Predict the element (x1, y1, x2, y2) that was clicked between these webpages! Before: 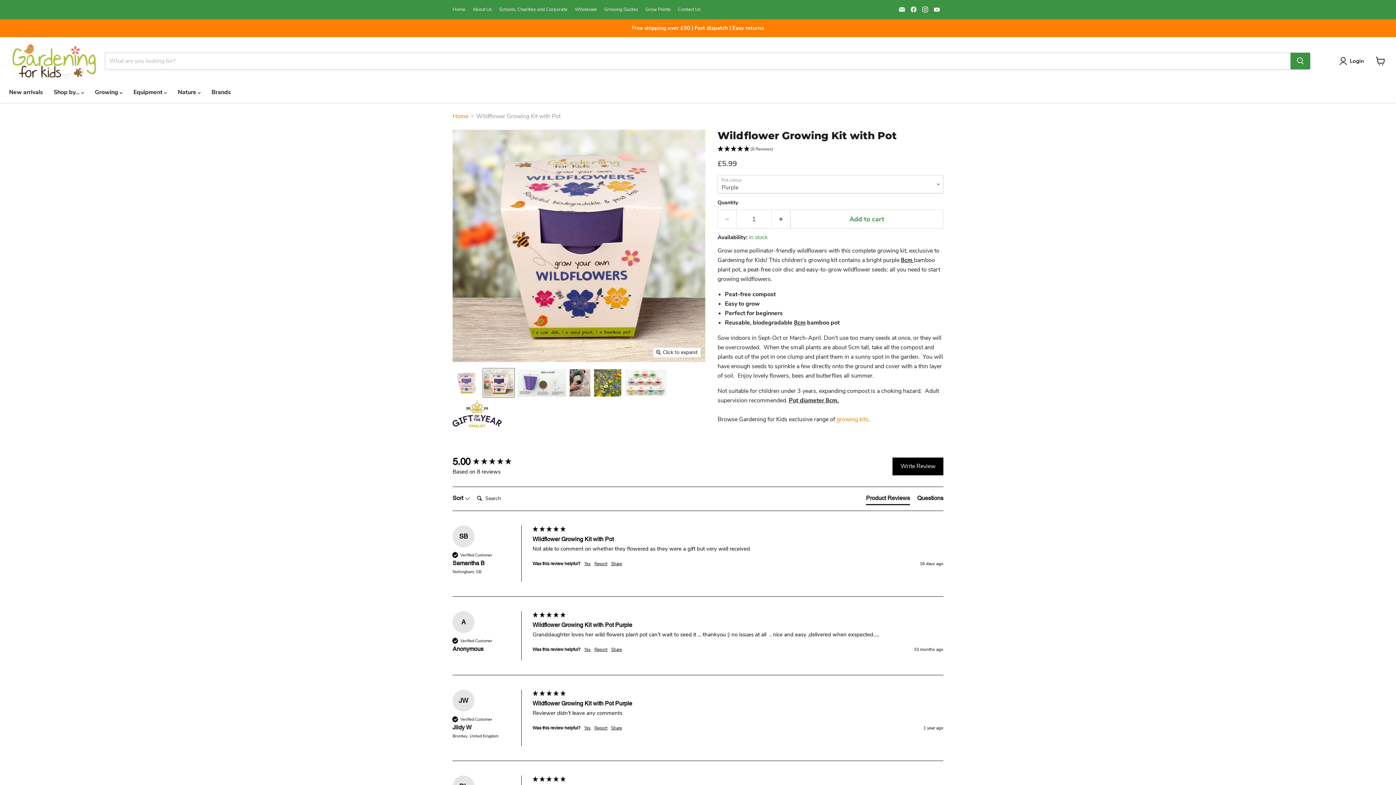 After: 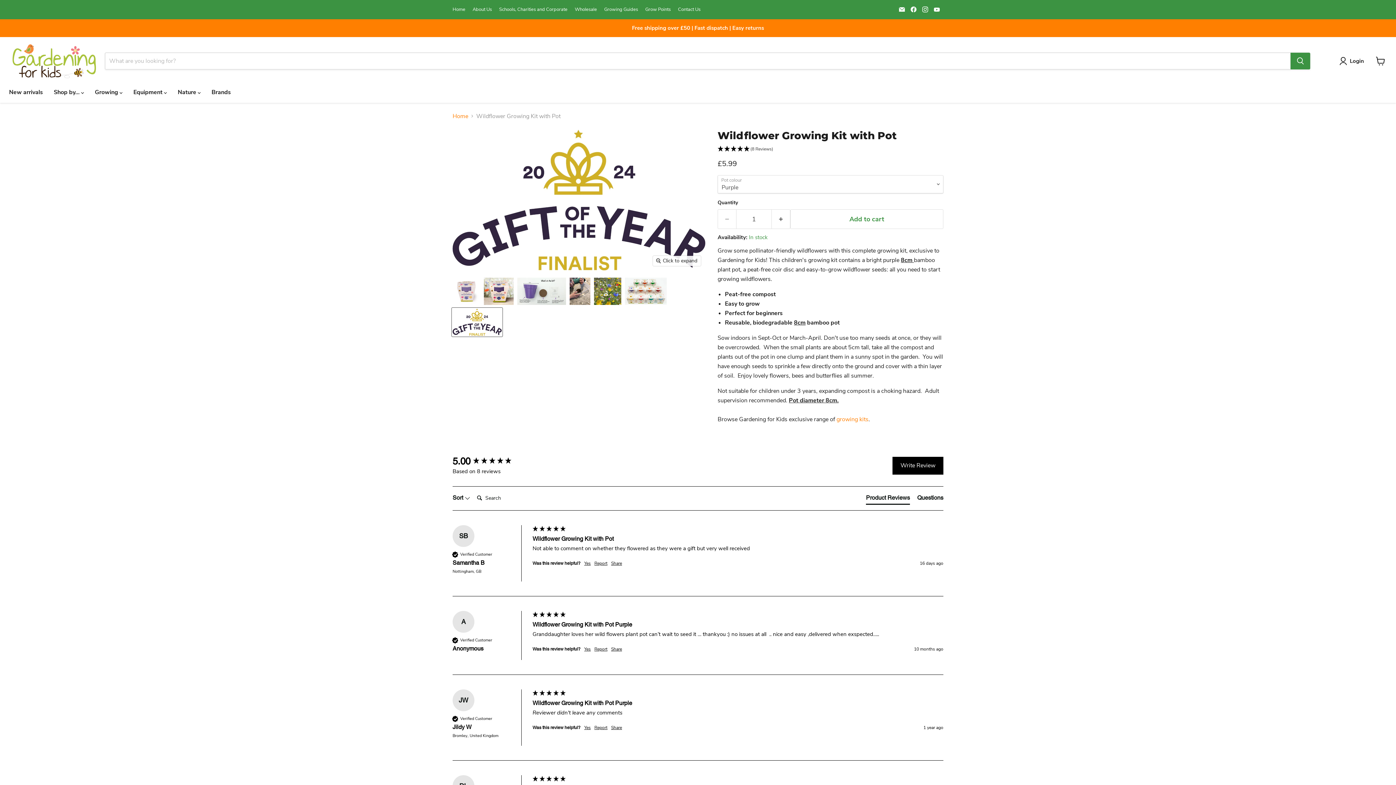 Action: label: Wildflower Growing Kit with Pot thumbnail bbox: (452, 399, 502, 428)